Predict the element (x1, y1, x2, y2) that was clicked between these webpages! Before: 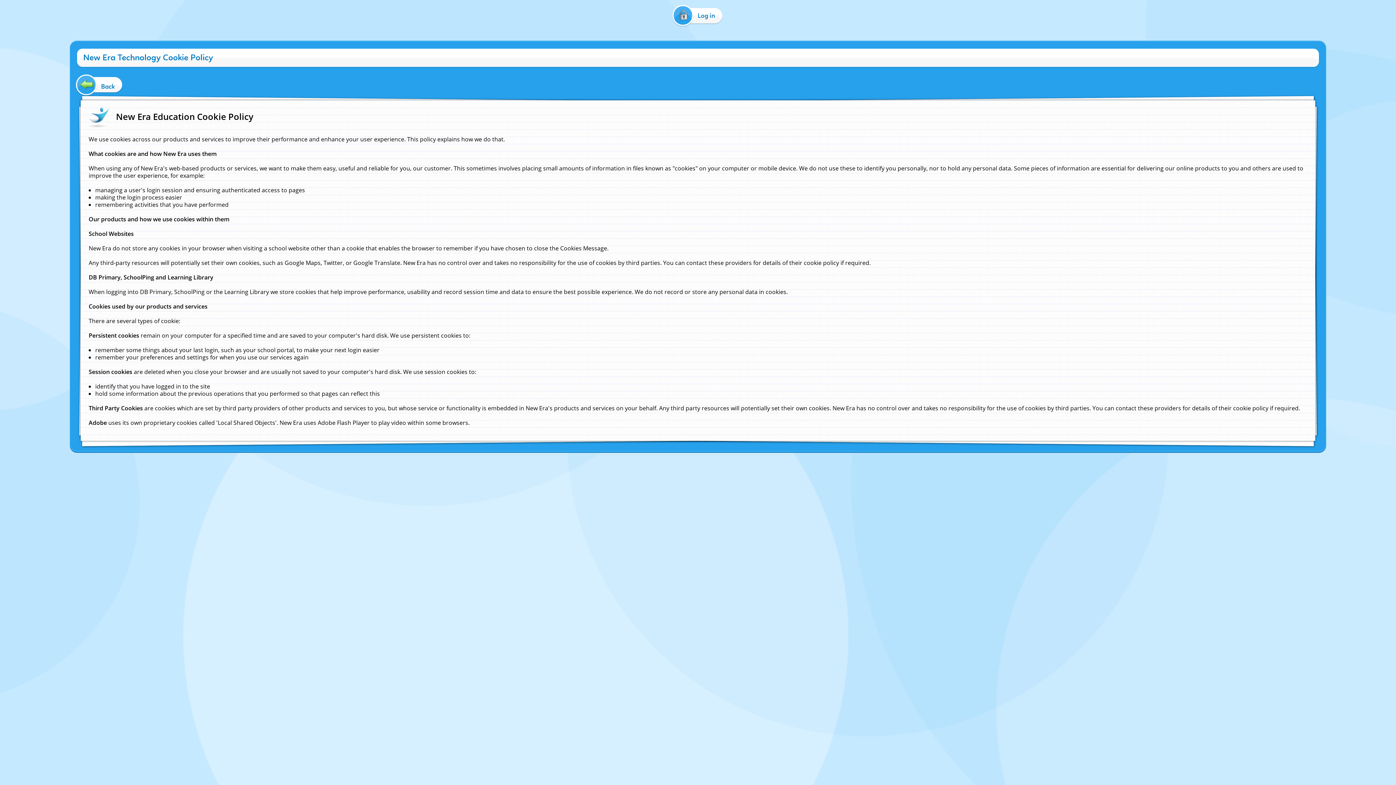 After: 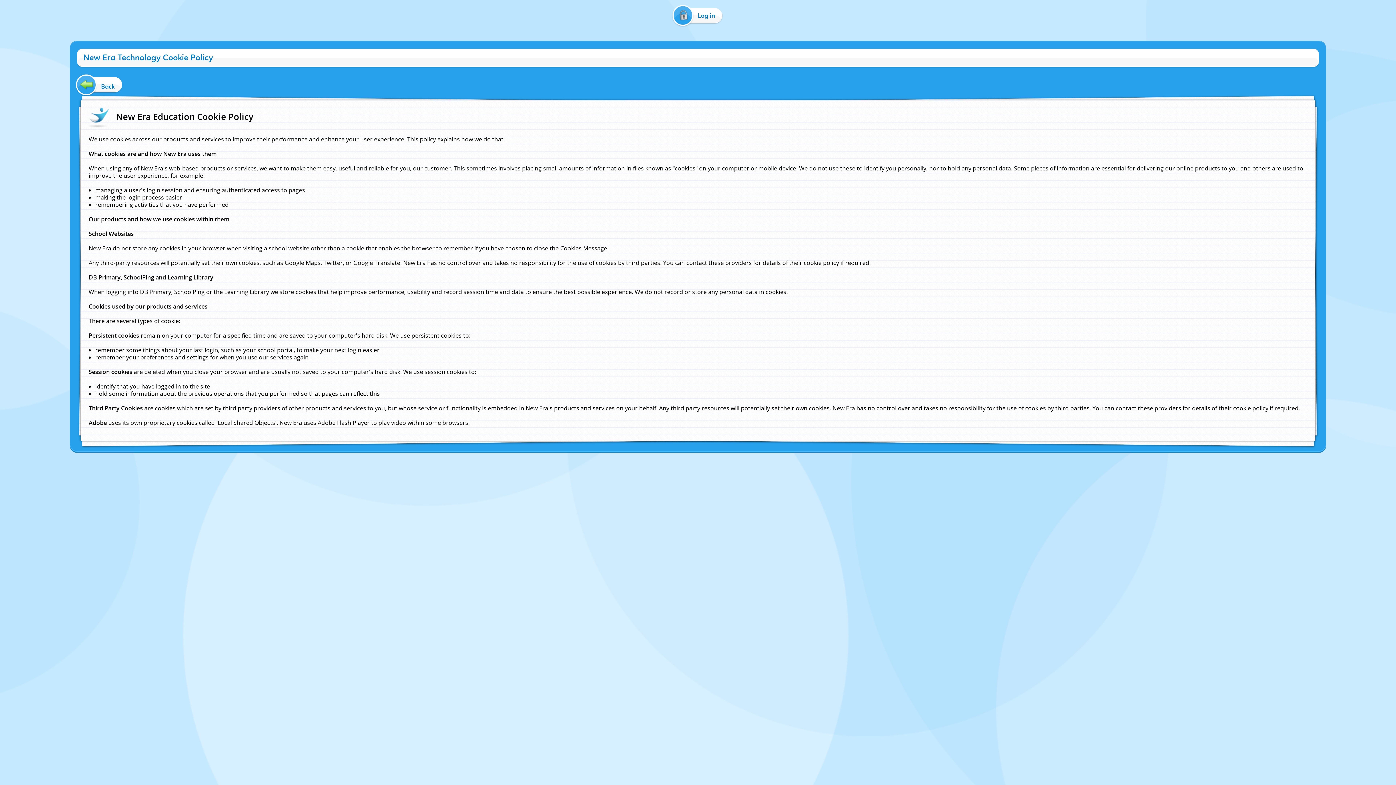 Action: label: Cookie Policy bbox: (650, 456, 676, 462)